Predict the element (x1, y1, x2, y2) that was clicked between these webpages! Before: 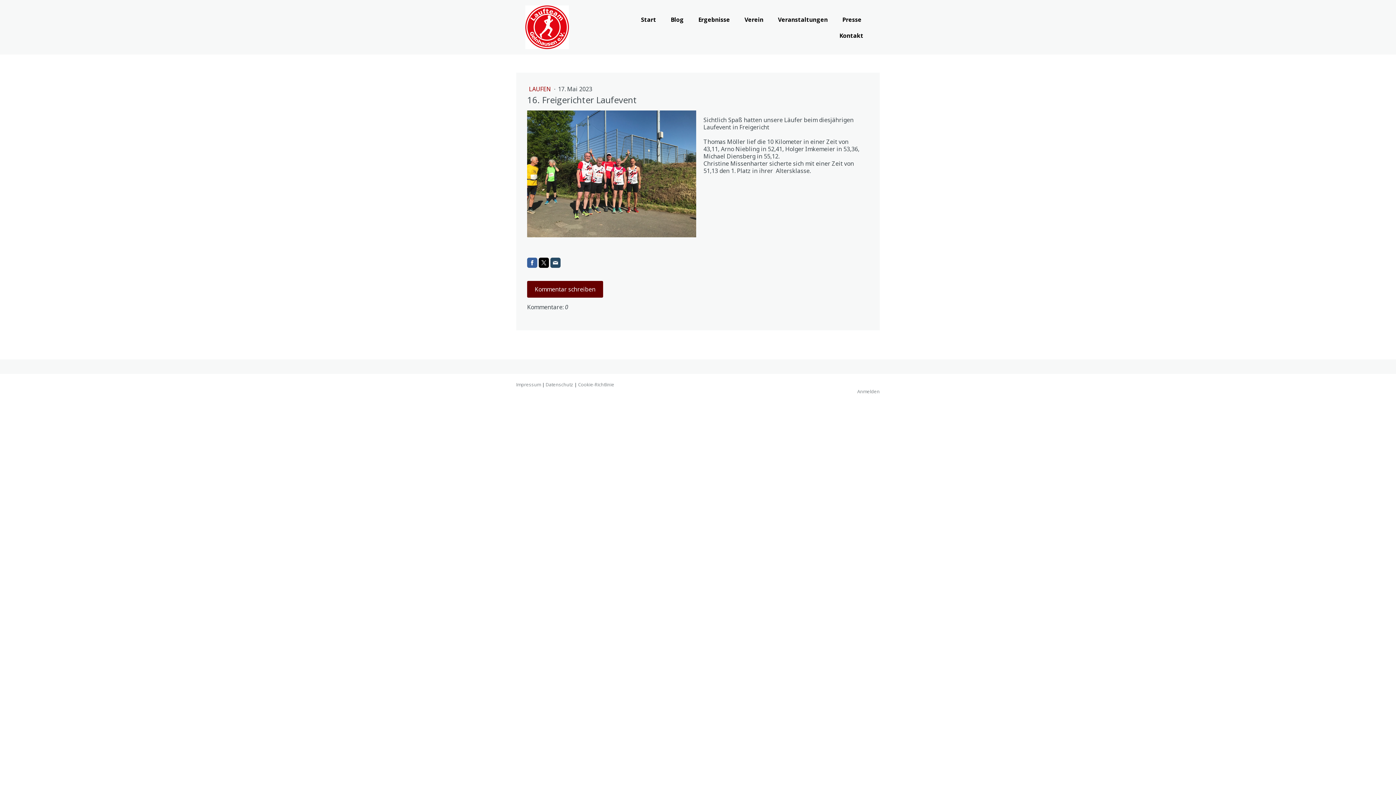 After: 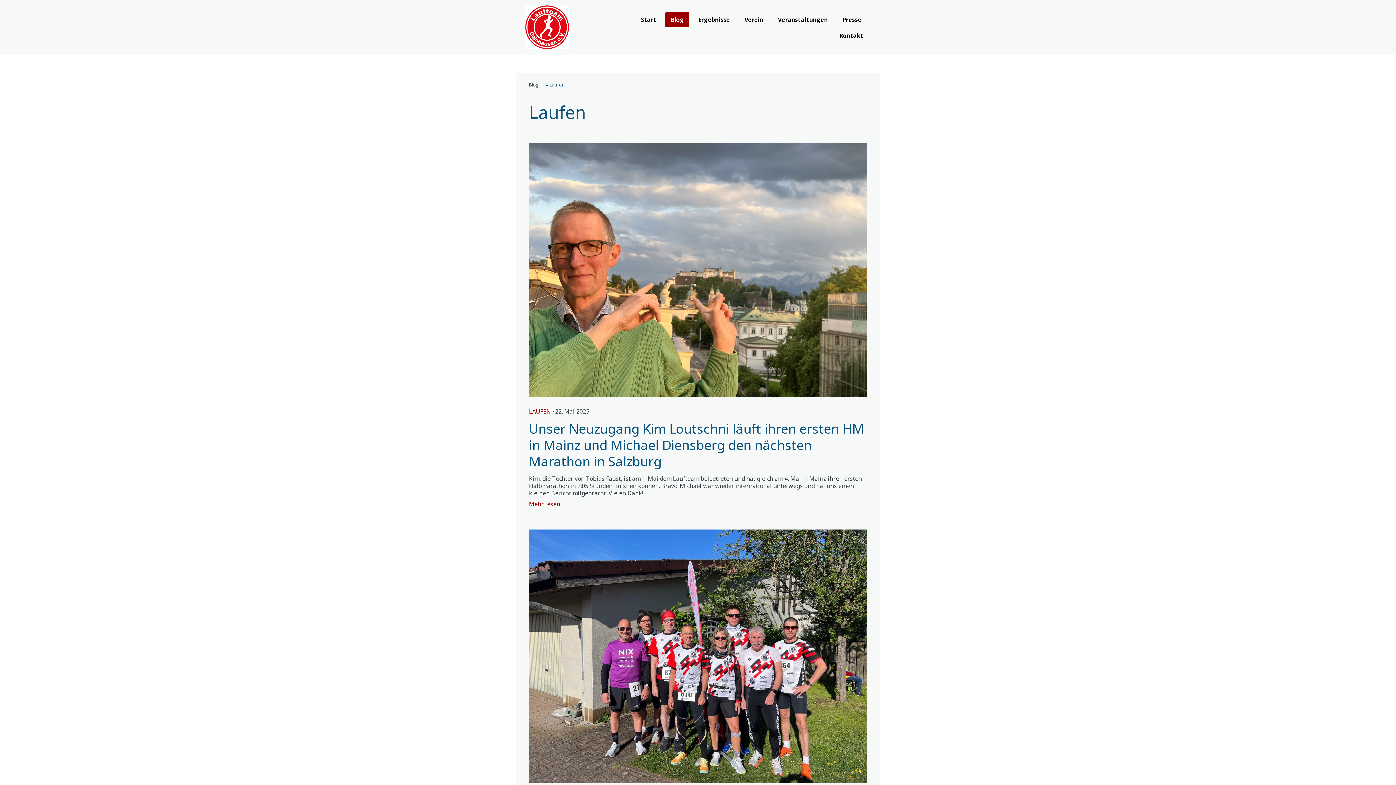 Action: label: LAUFEN  bbox: (529, 85, 552, 93)